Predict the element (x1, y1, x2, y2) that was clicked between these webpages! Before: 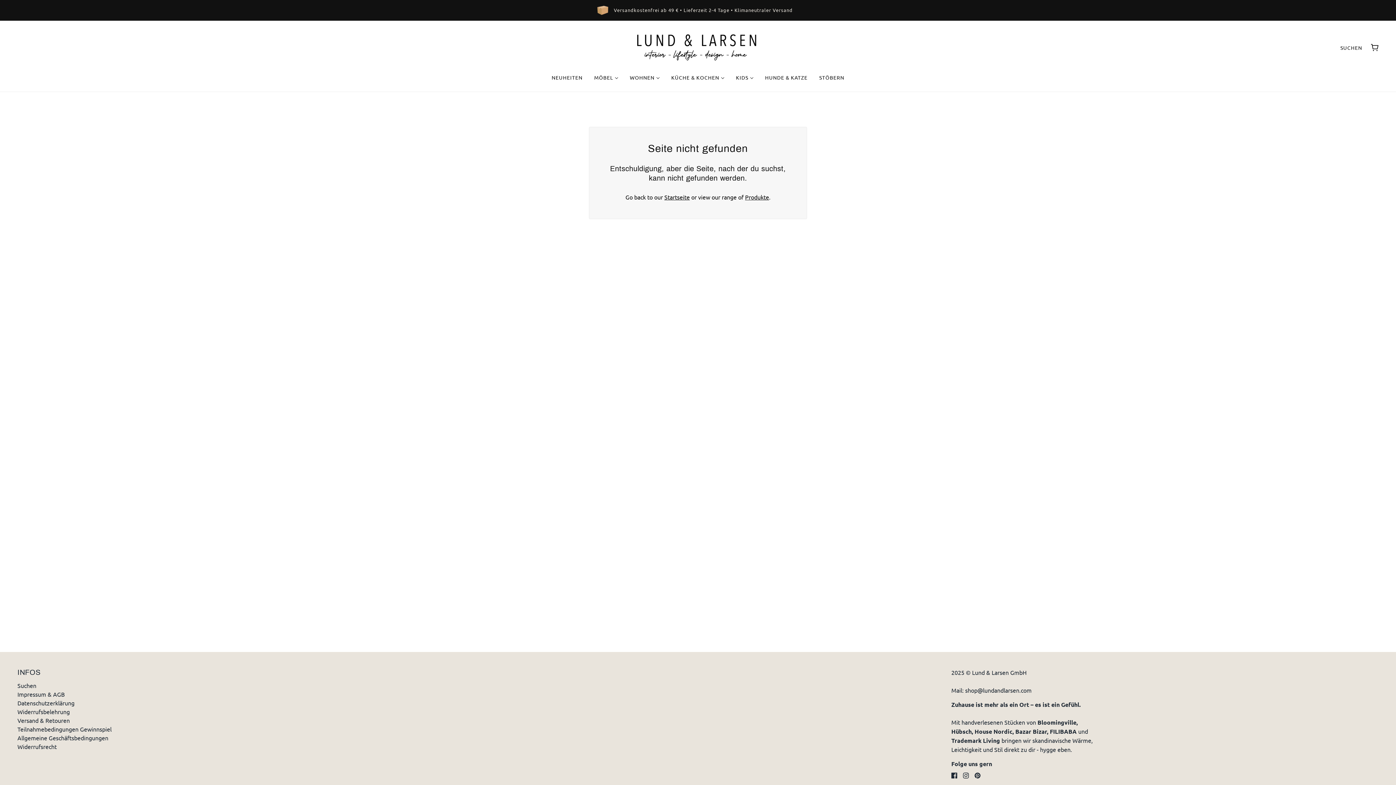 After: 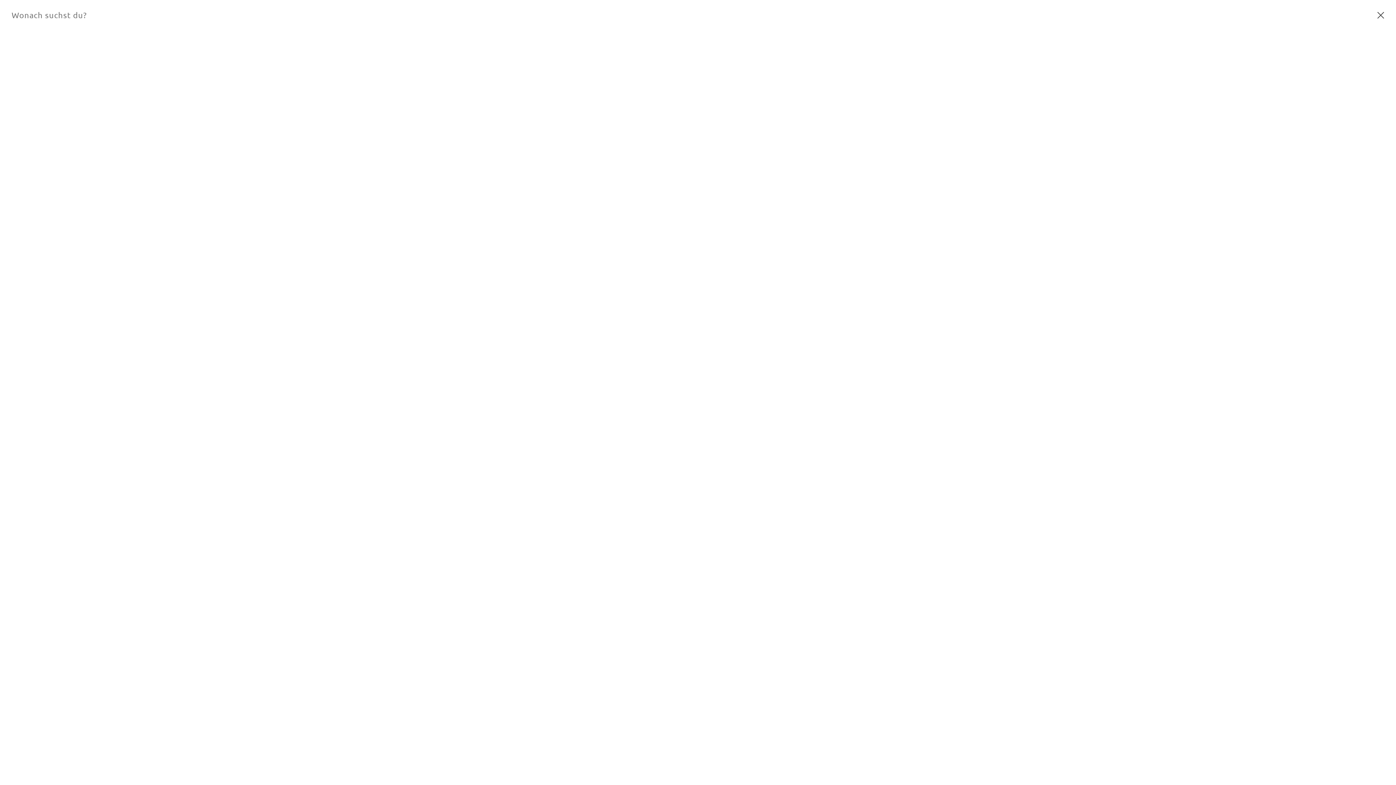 Action: label: Suchen bbox: (1340, 44, 1362, 51)